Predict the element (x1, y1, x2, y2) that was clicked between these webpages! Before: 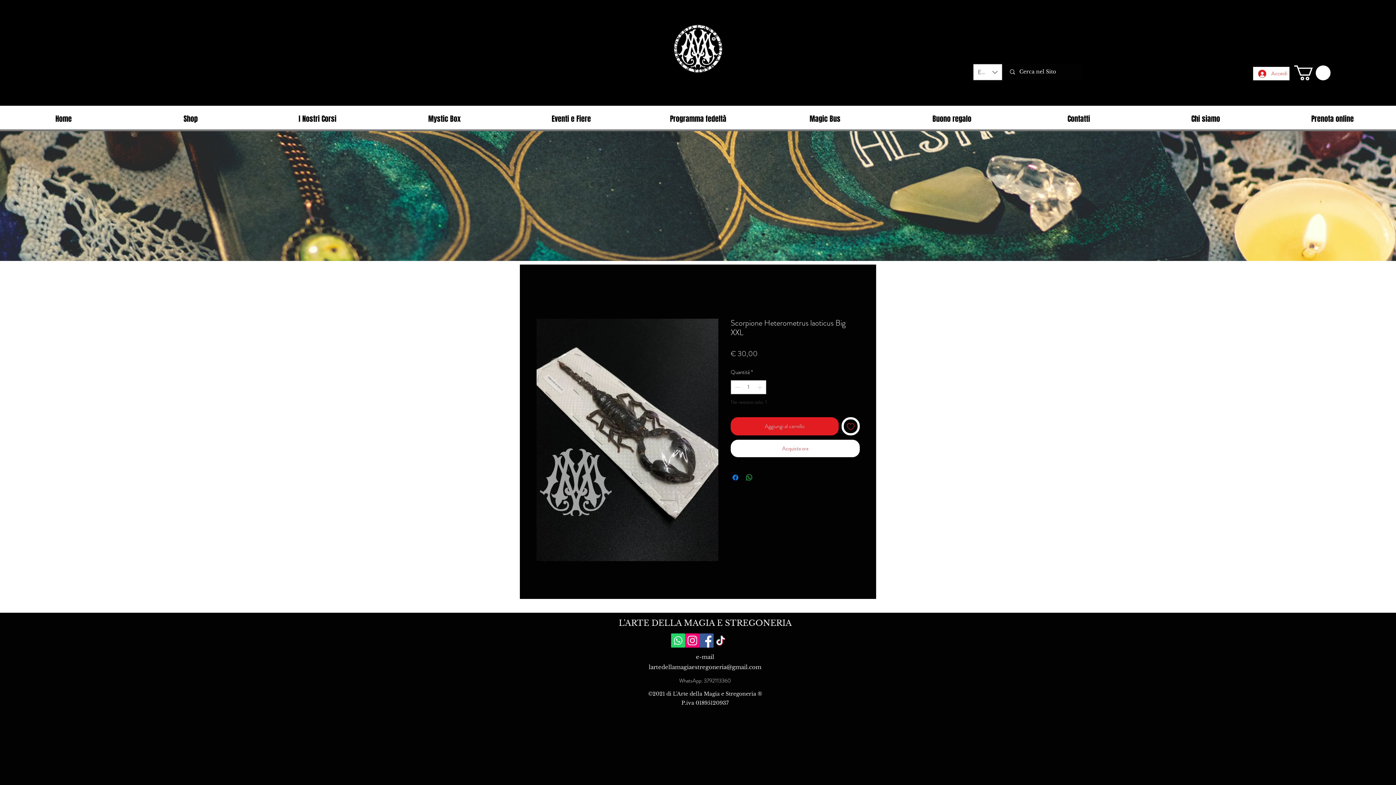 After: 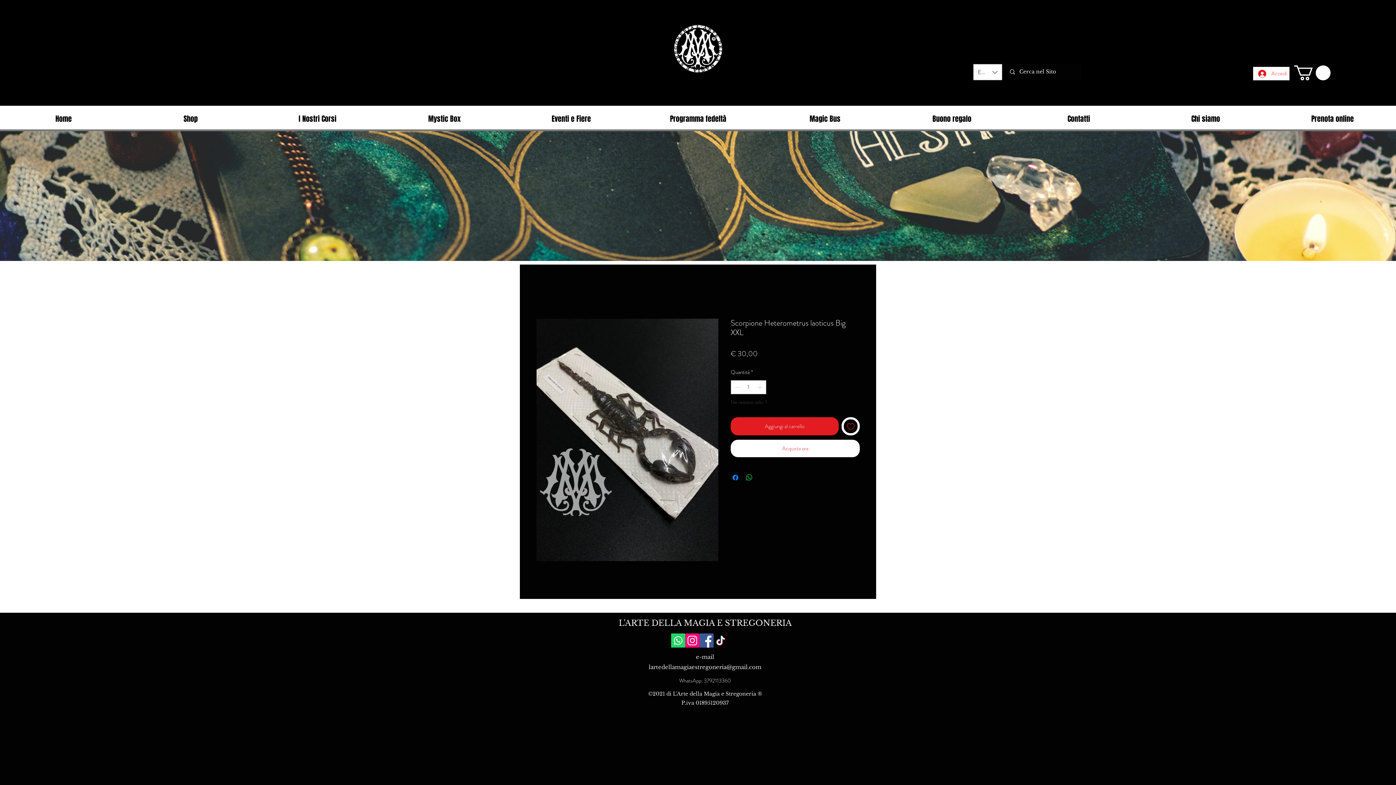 Action: bbox: (699, 633, 713, 647) label: Facebook